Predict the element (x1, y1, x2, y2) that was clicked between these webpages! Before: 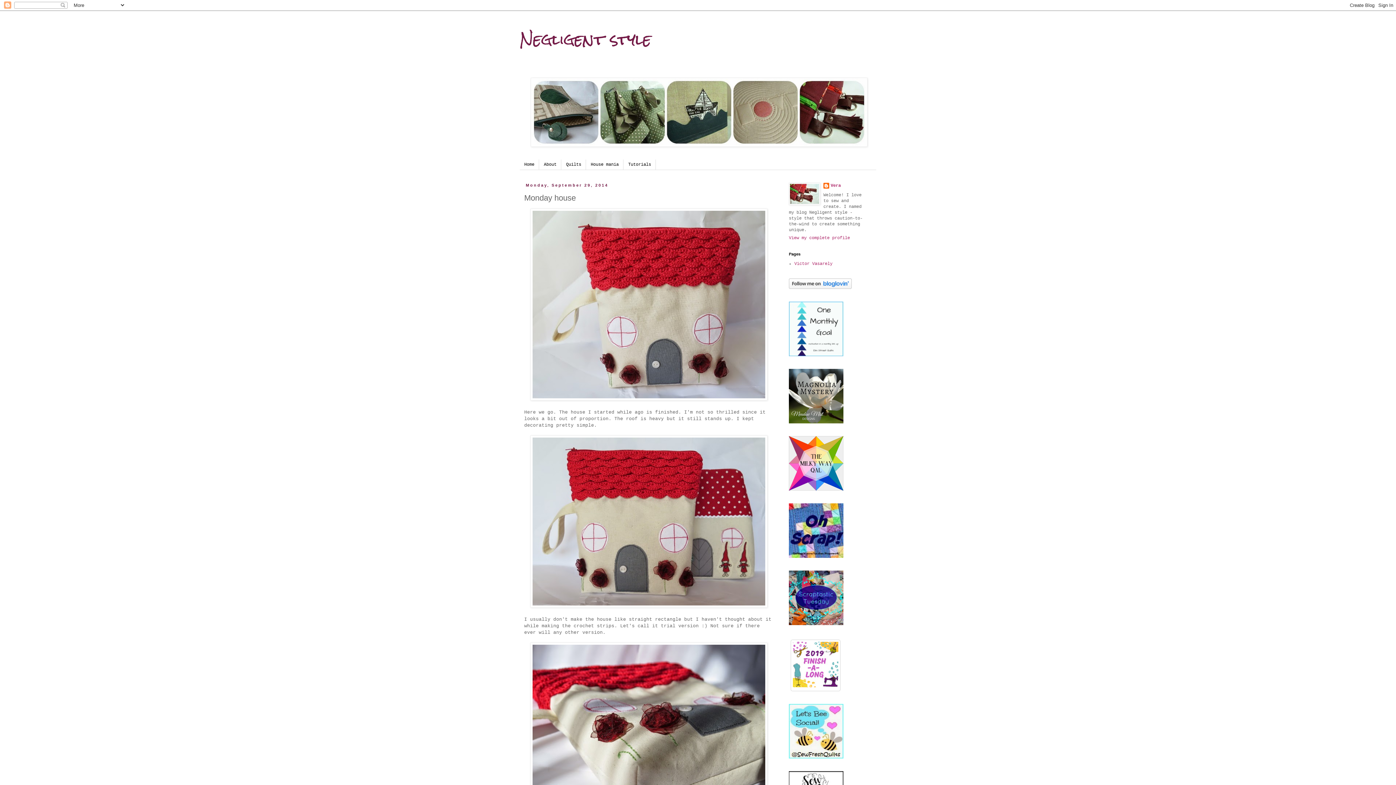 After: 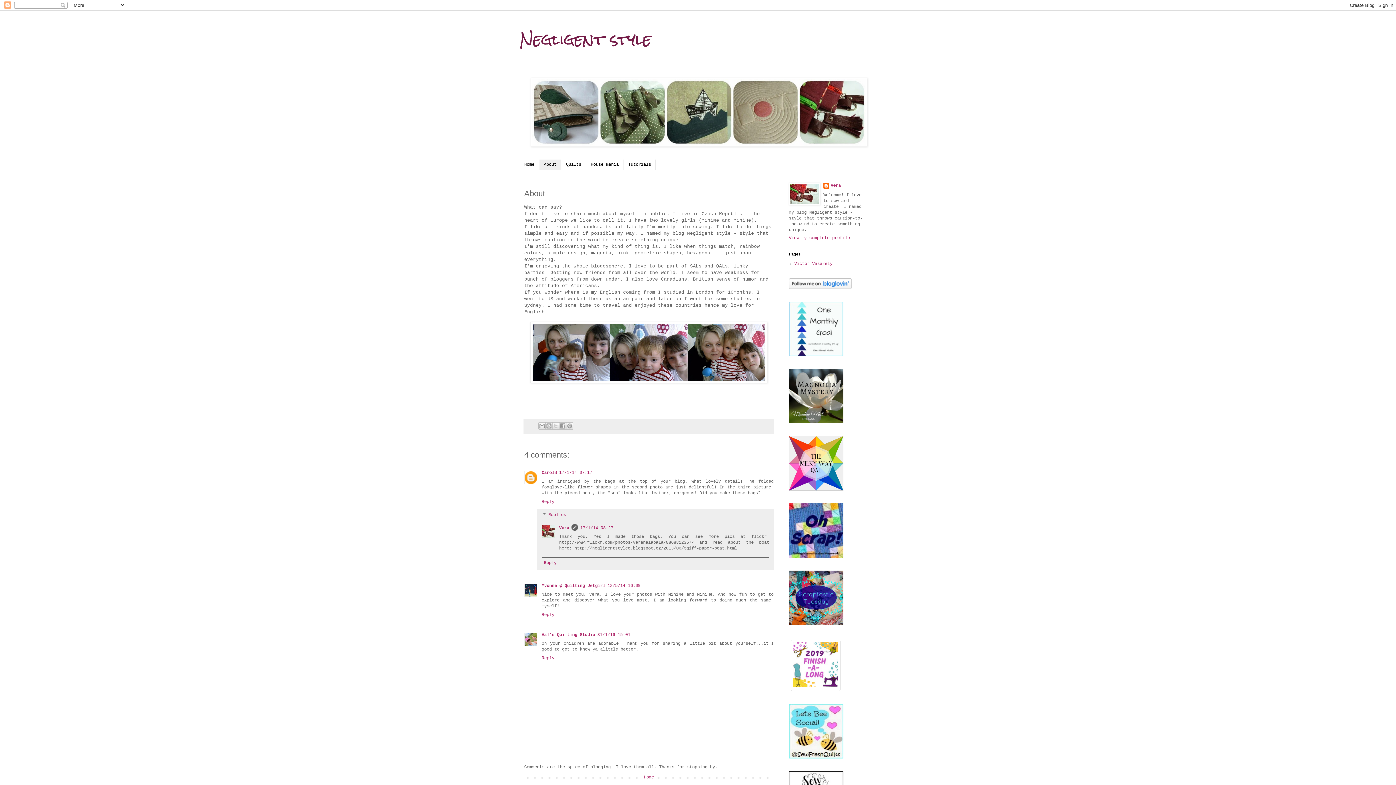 Action: bbox: (539, 159, 561, 169) label: About